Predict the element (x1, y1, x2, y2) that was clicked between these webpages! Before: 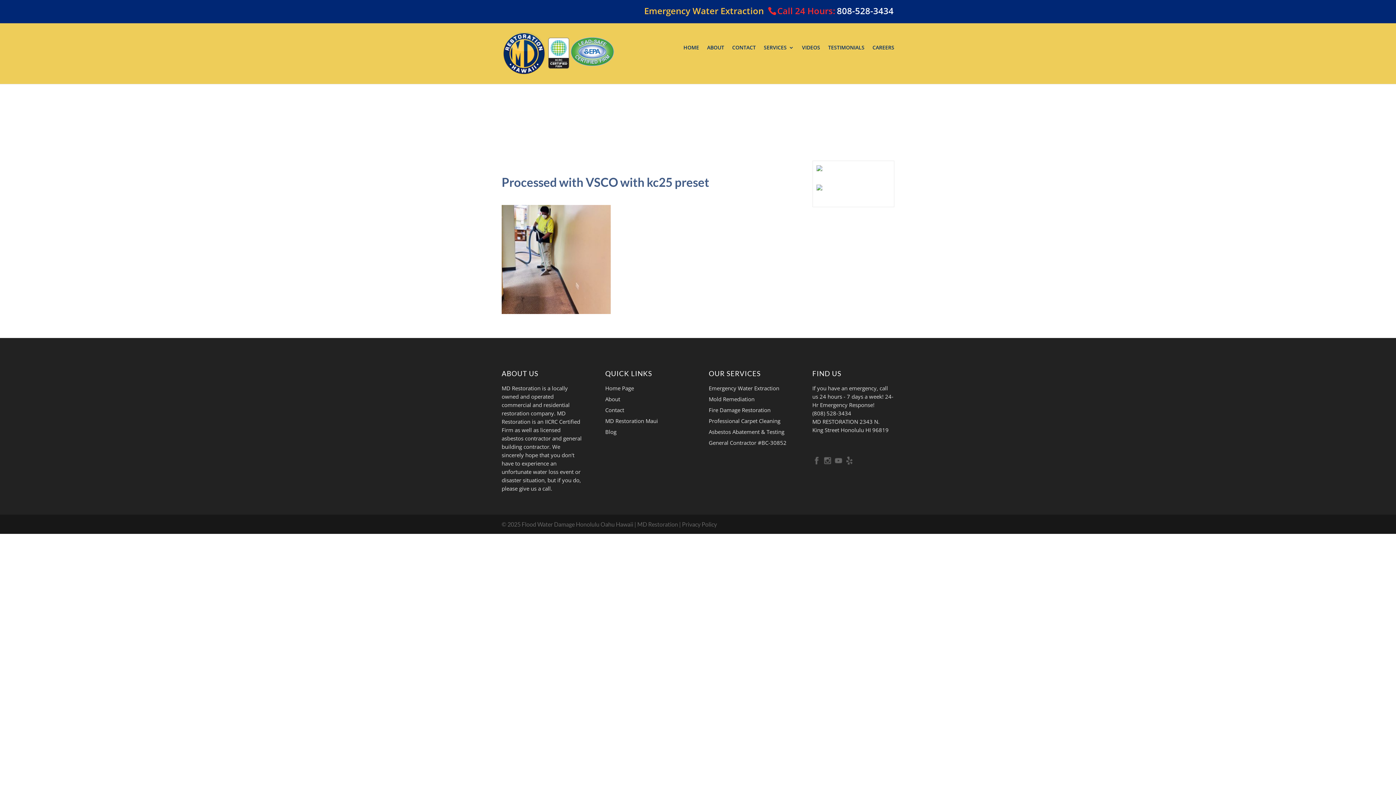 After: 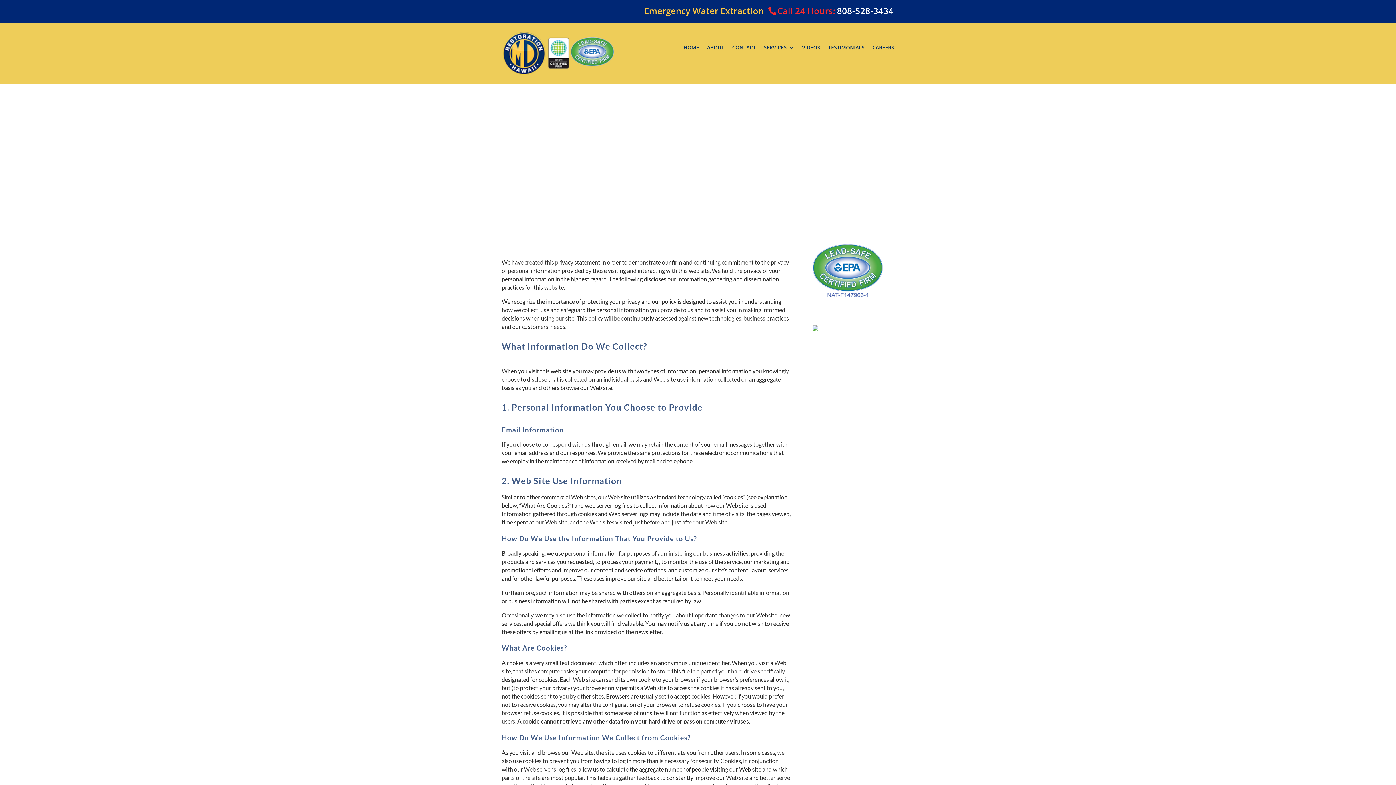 Action: bbox: (682, 520, 717, 527) label: Privacy Policy